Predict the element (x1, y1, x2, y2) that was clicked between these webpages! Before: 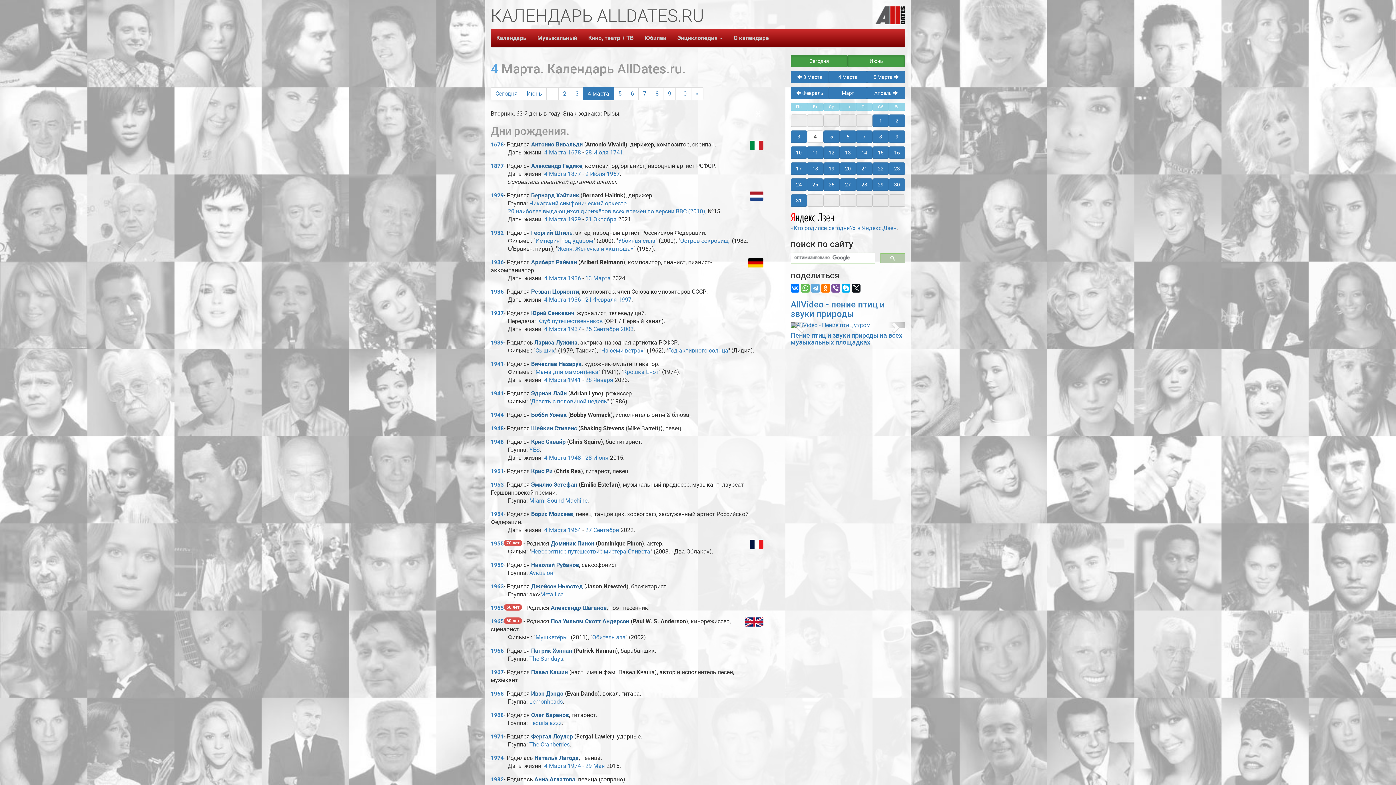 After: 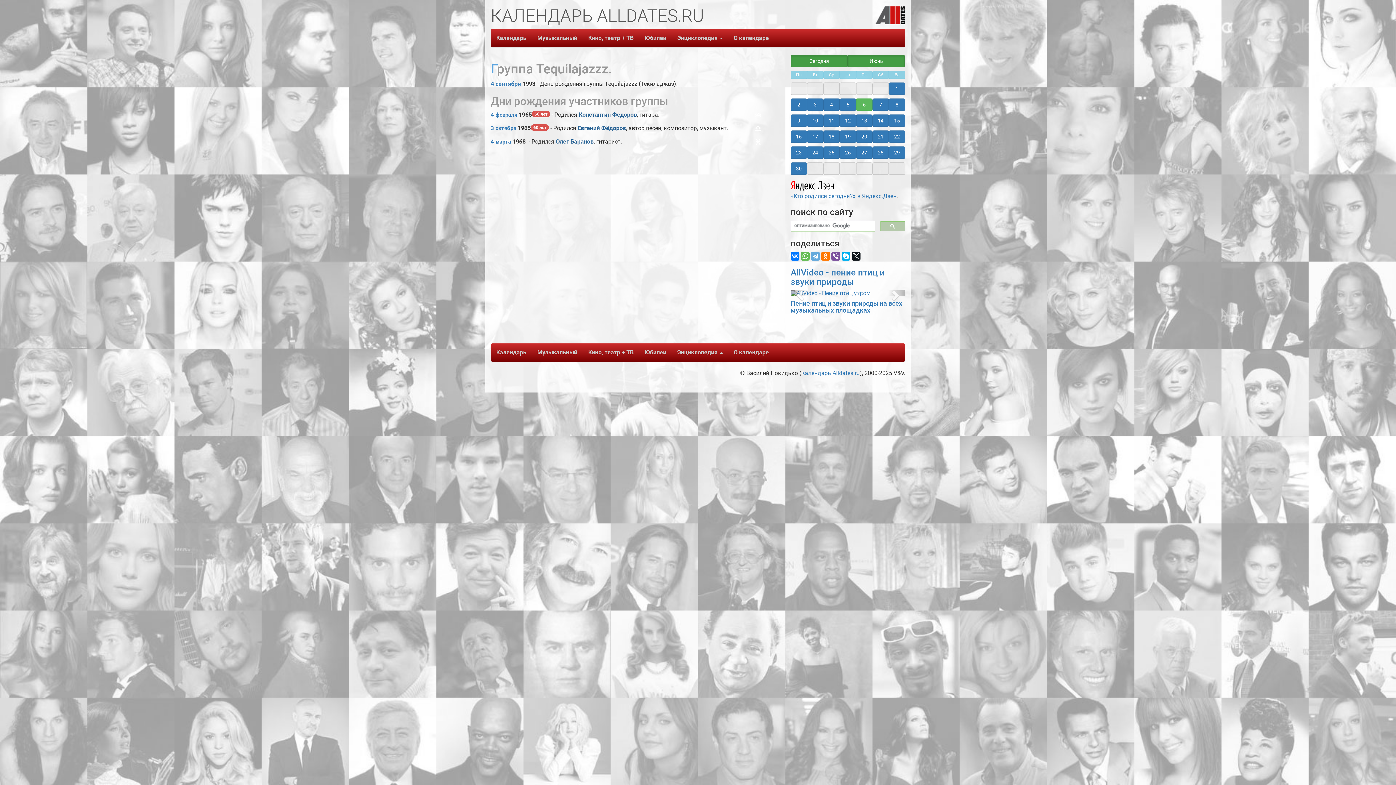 Action: bbox: (529, 720, 561, 726) label: Tequilajazzz